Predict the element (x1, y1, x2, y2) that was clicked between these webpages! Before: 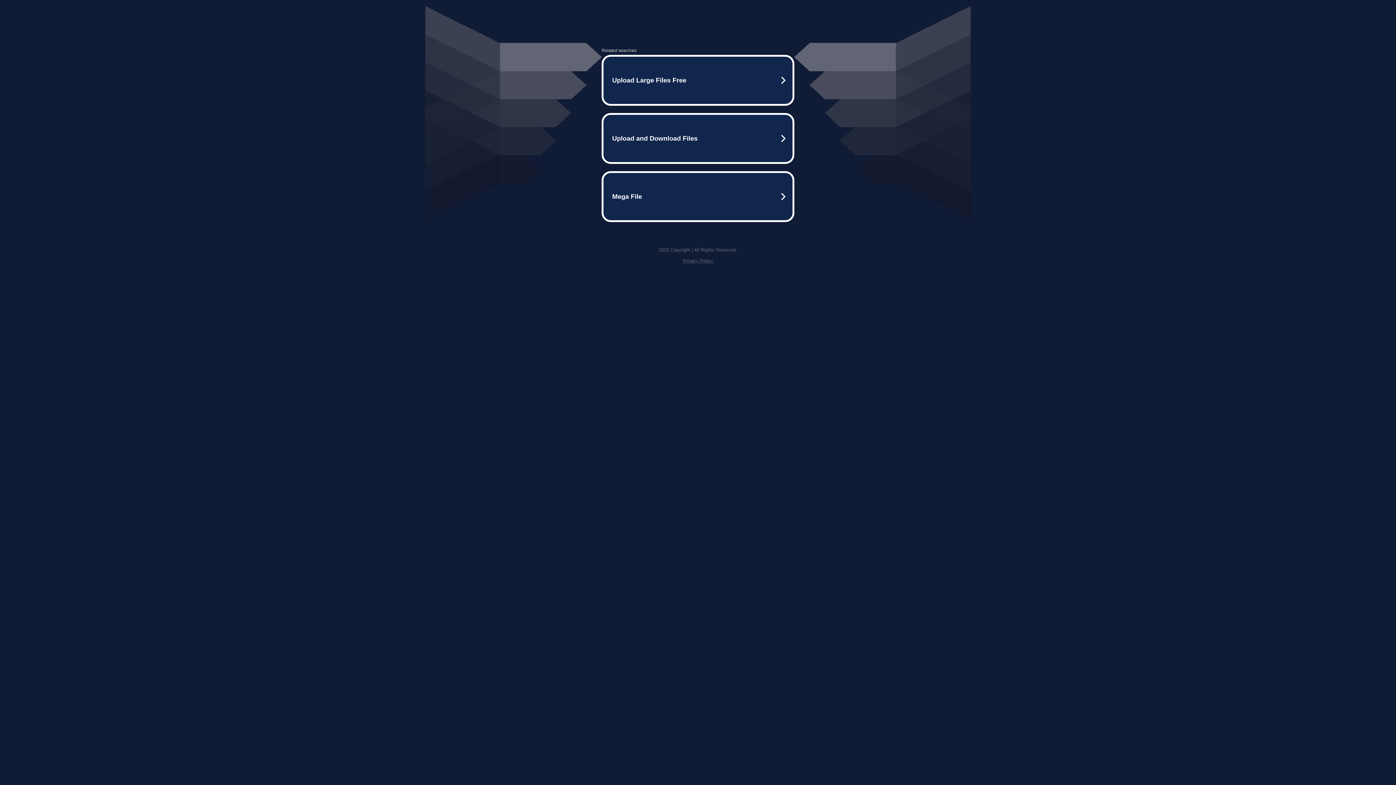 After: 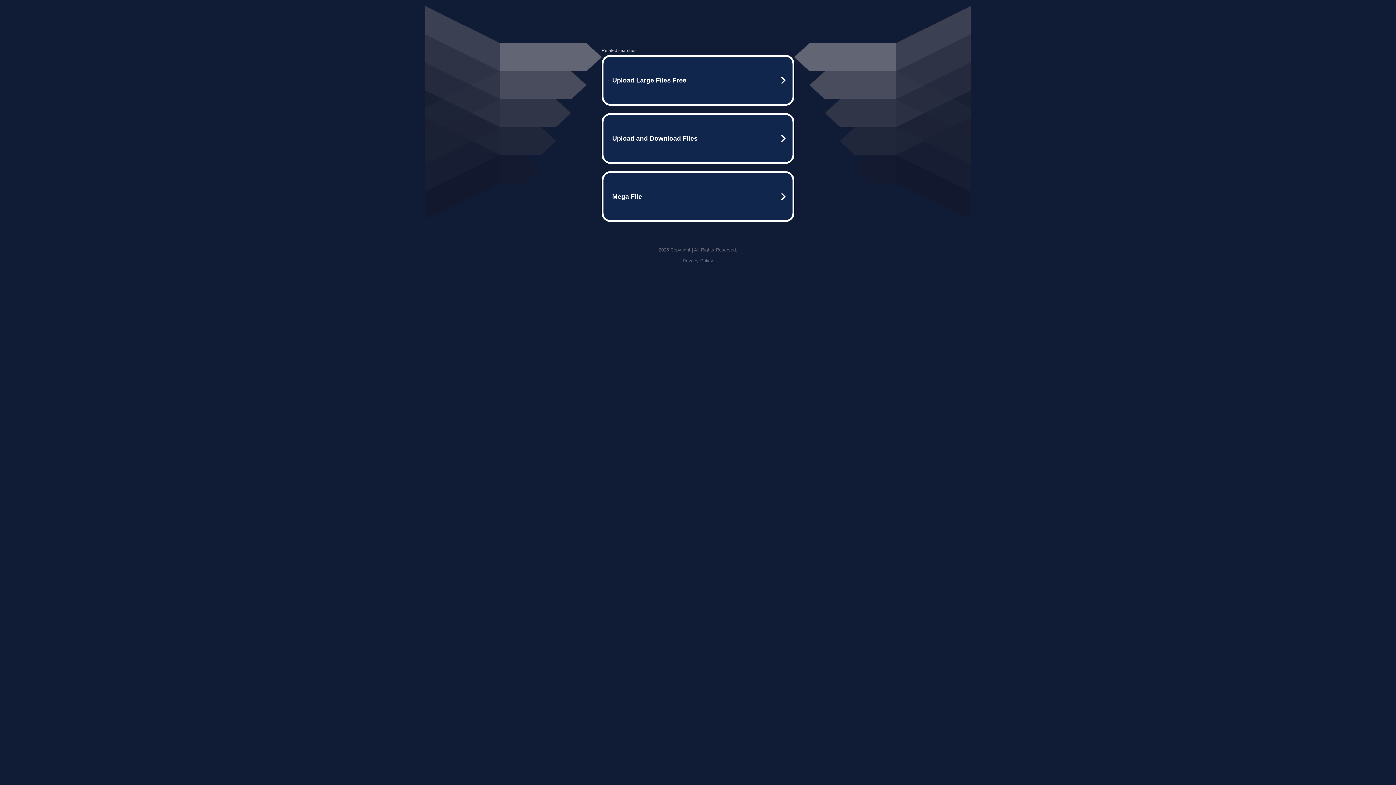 Action: label: Privacy Policy bbox: (682, 258, 713, 263)